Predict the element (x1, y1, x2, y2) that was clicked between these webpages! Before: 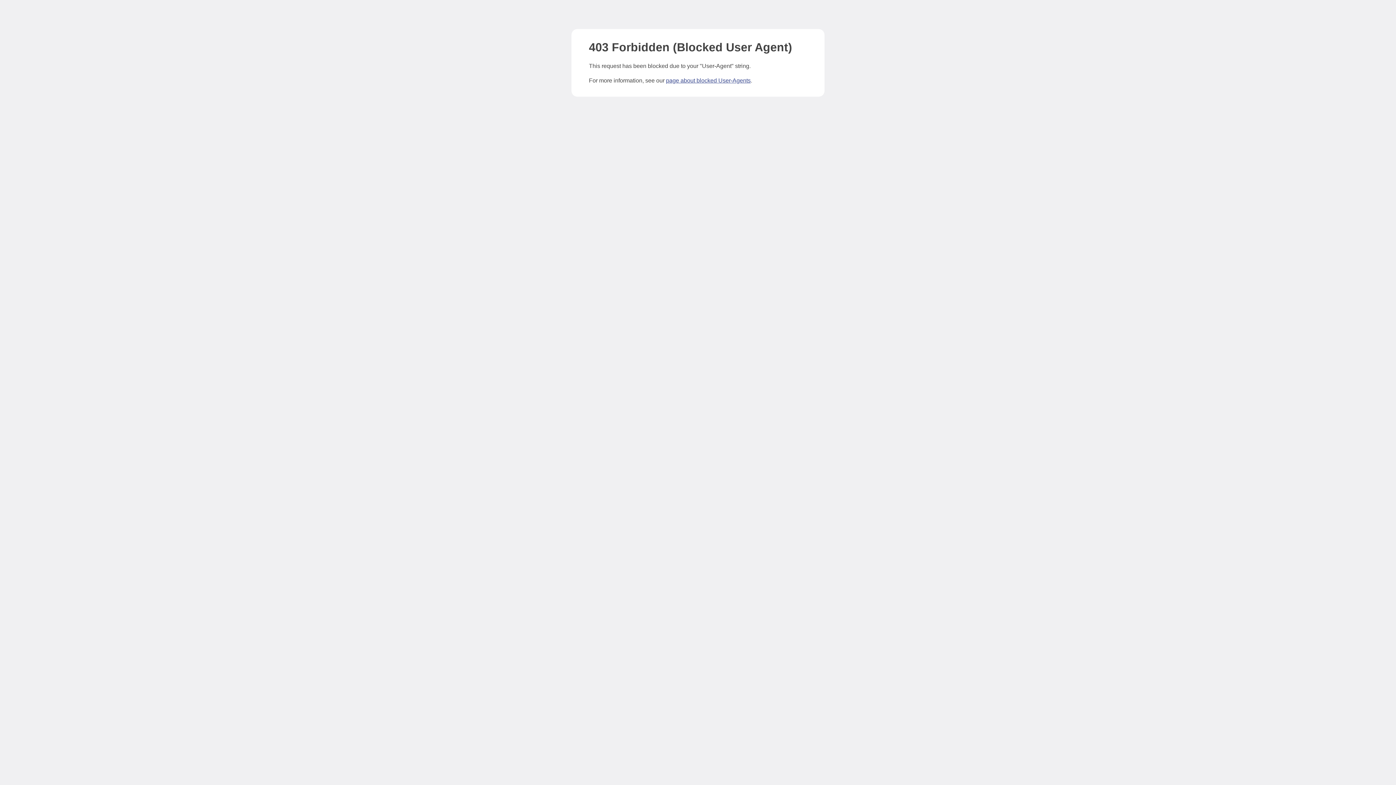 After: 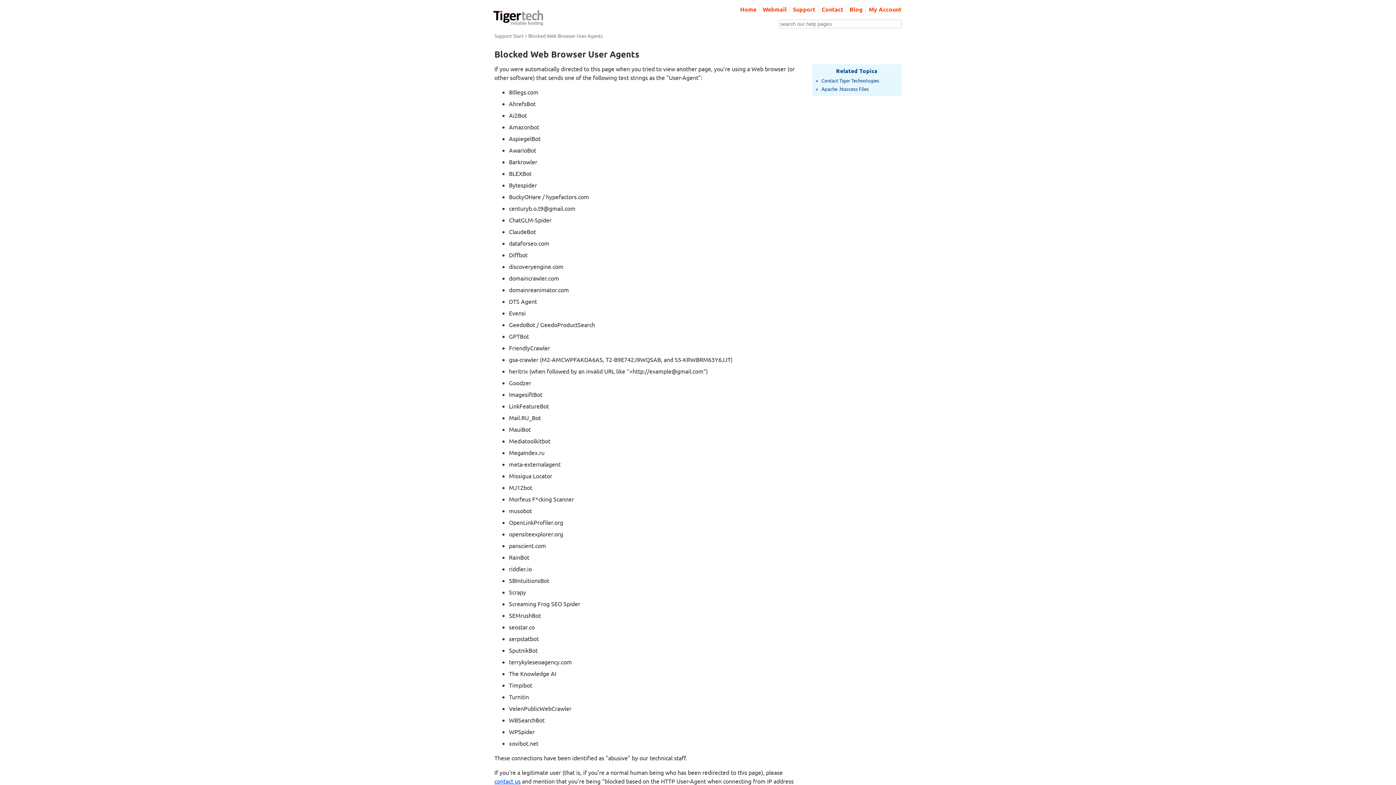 Action: label: page about blocked User-Agents bbox: (666, 77, 750, 83)